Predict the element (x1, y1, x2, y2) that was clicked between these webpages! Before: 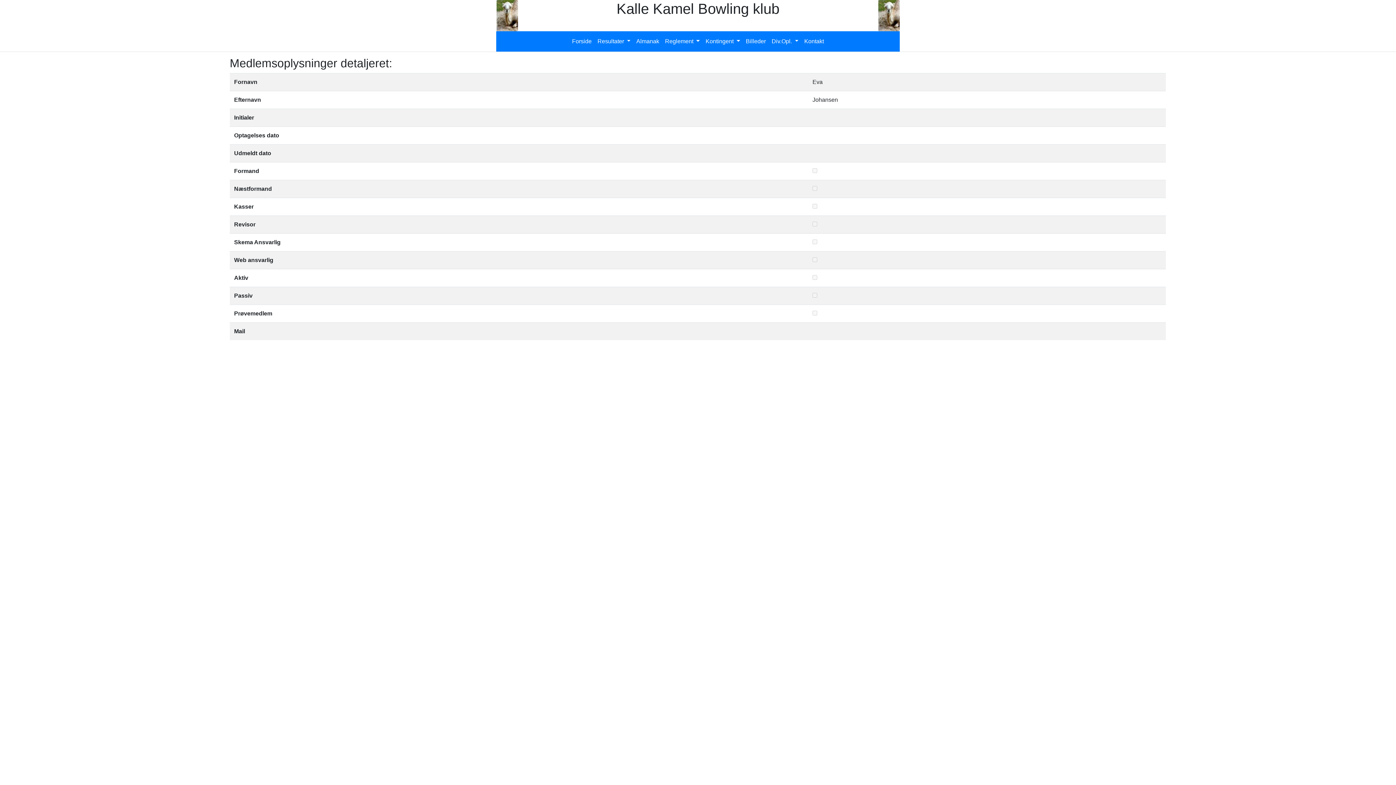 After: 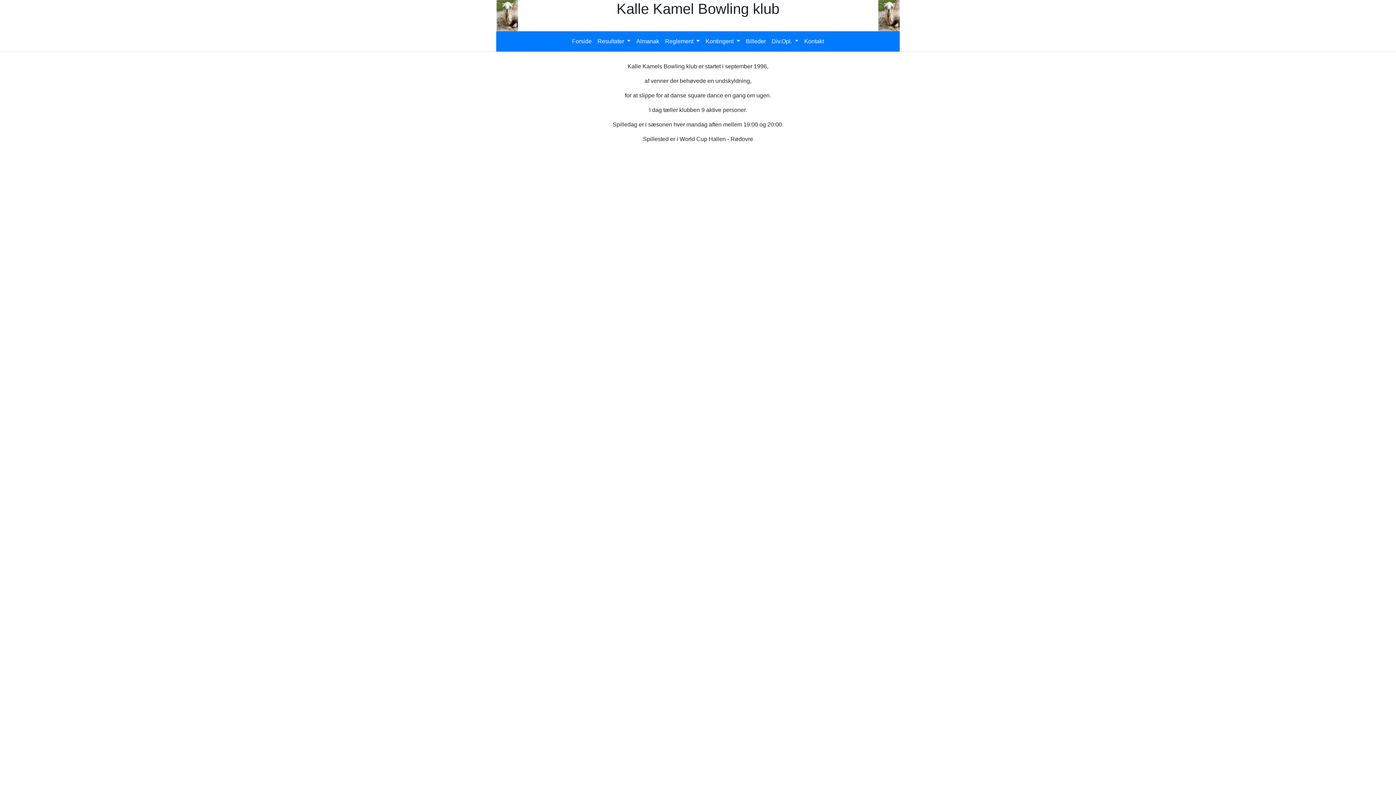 Action: bbox: (569, 34, 594, 48) label: Forside